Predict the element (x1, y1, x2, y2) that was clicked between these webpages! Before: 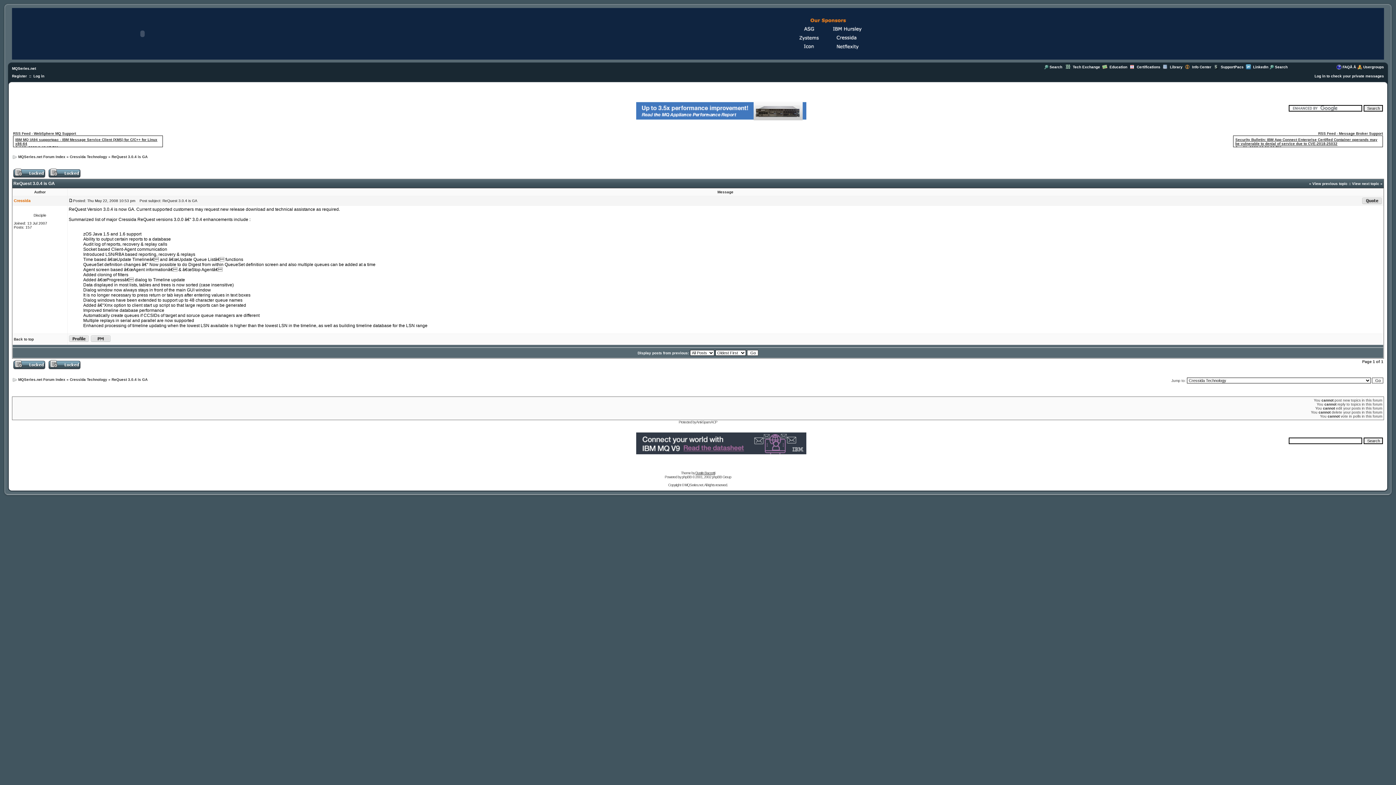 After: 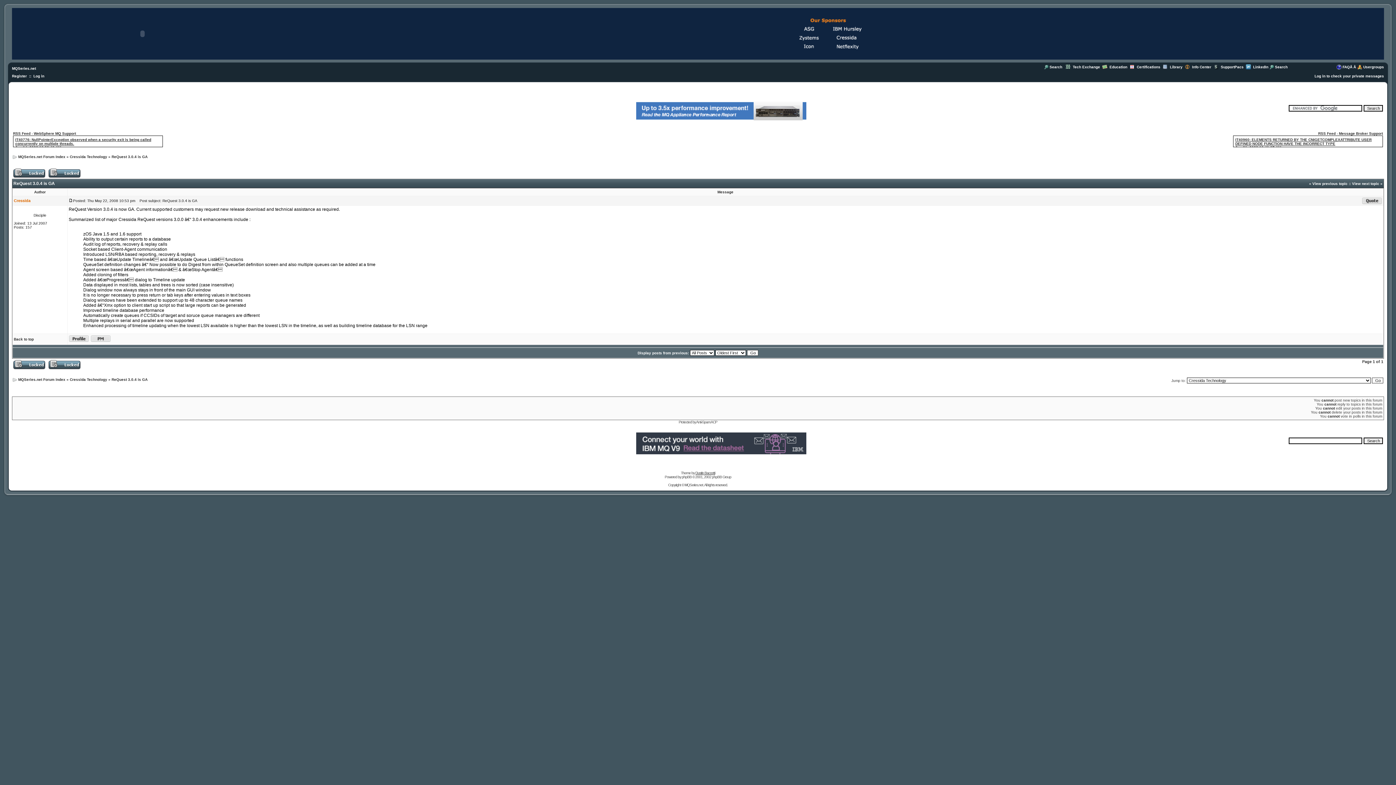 Action: bbox: (636, 449, 806, 455)